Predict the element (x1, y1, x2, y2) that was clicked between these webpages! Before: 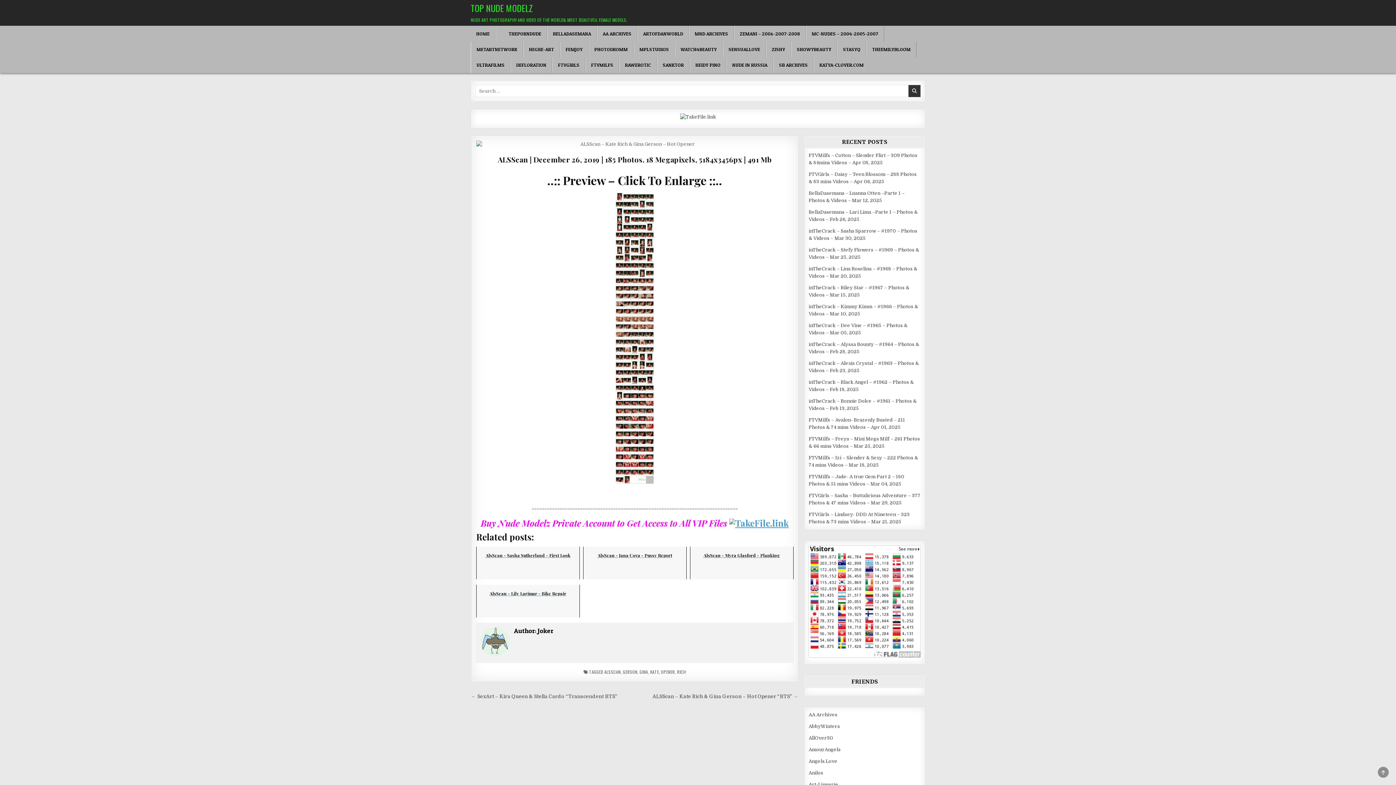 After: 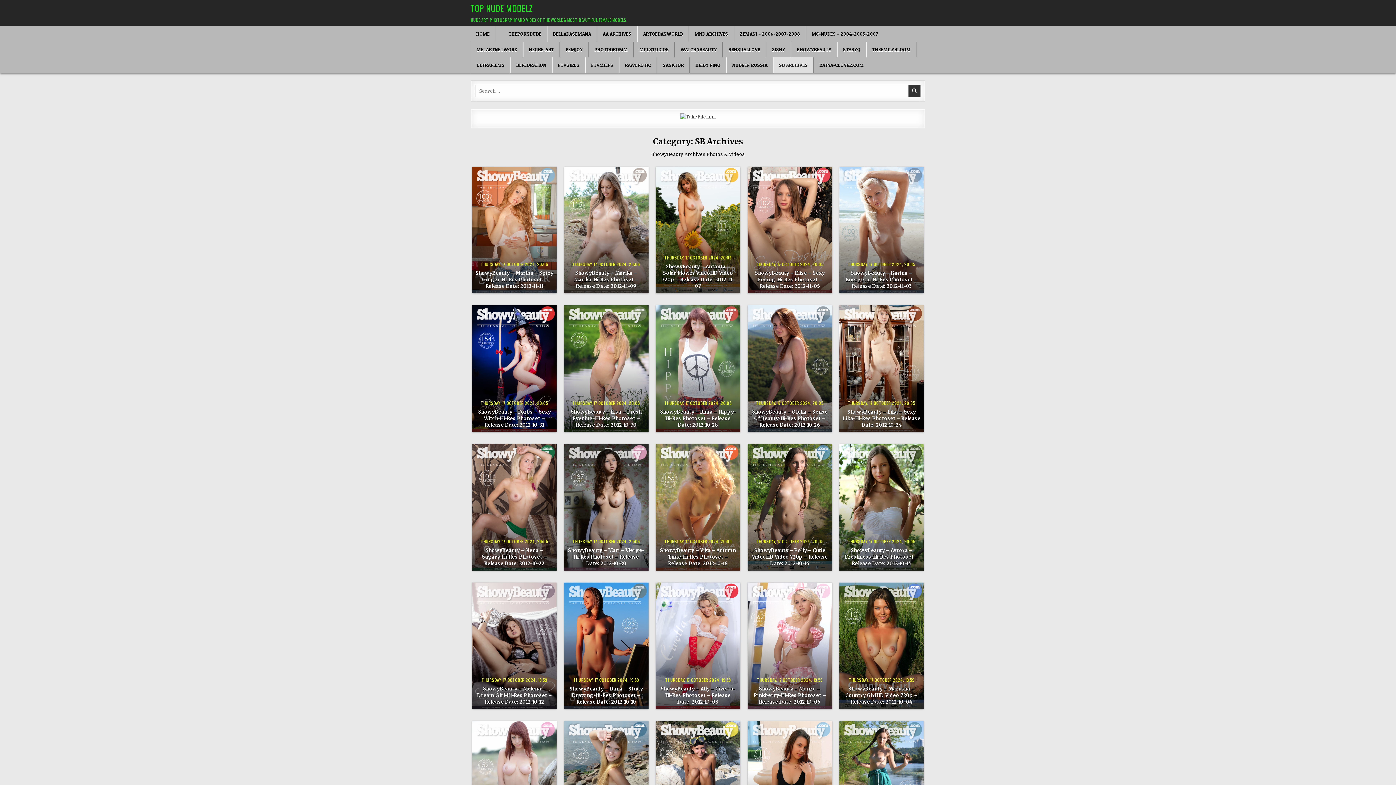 Action: bbox: (773, 57, 813, 73) label: SB ARCHIVES